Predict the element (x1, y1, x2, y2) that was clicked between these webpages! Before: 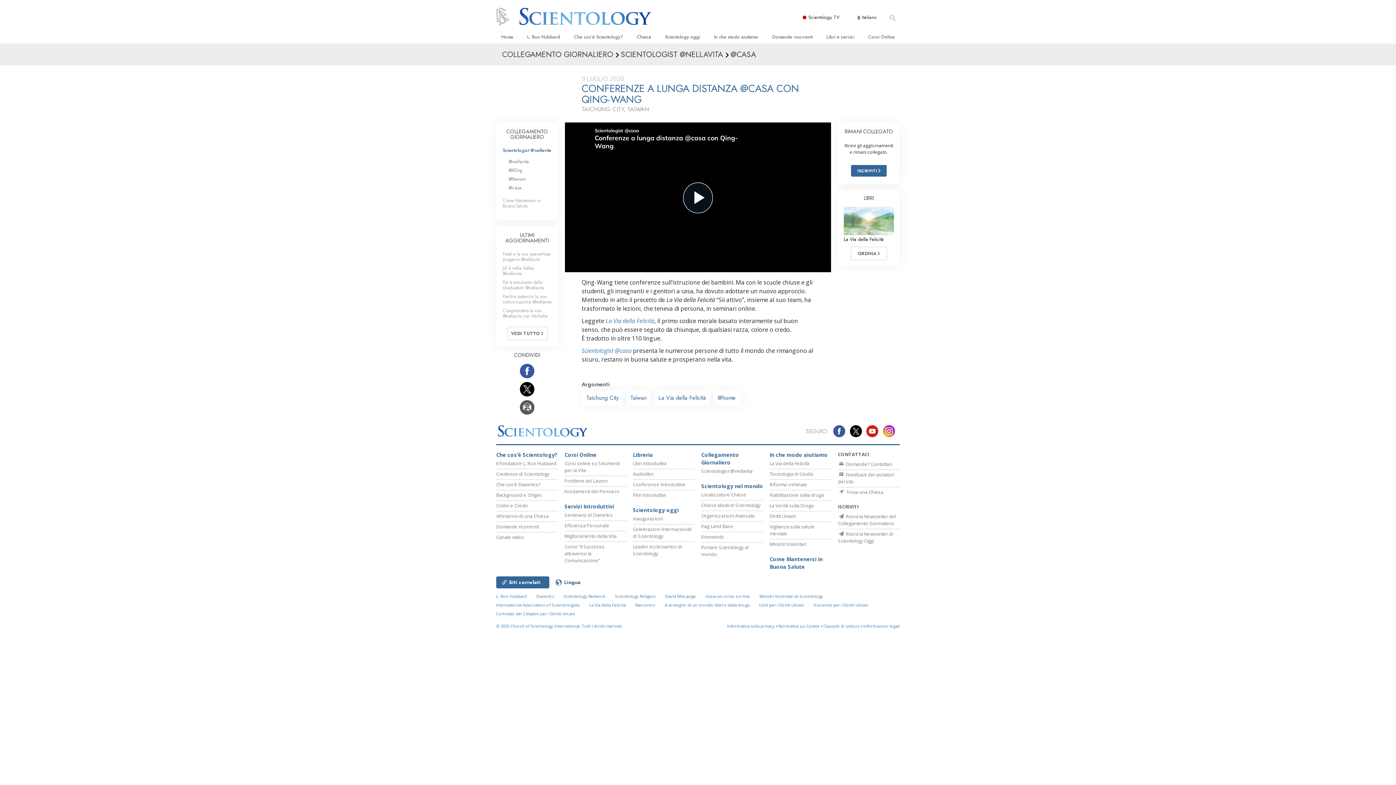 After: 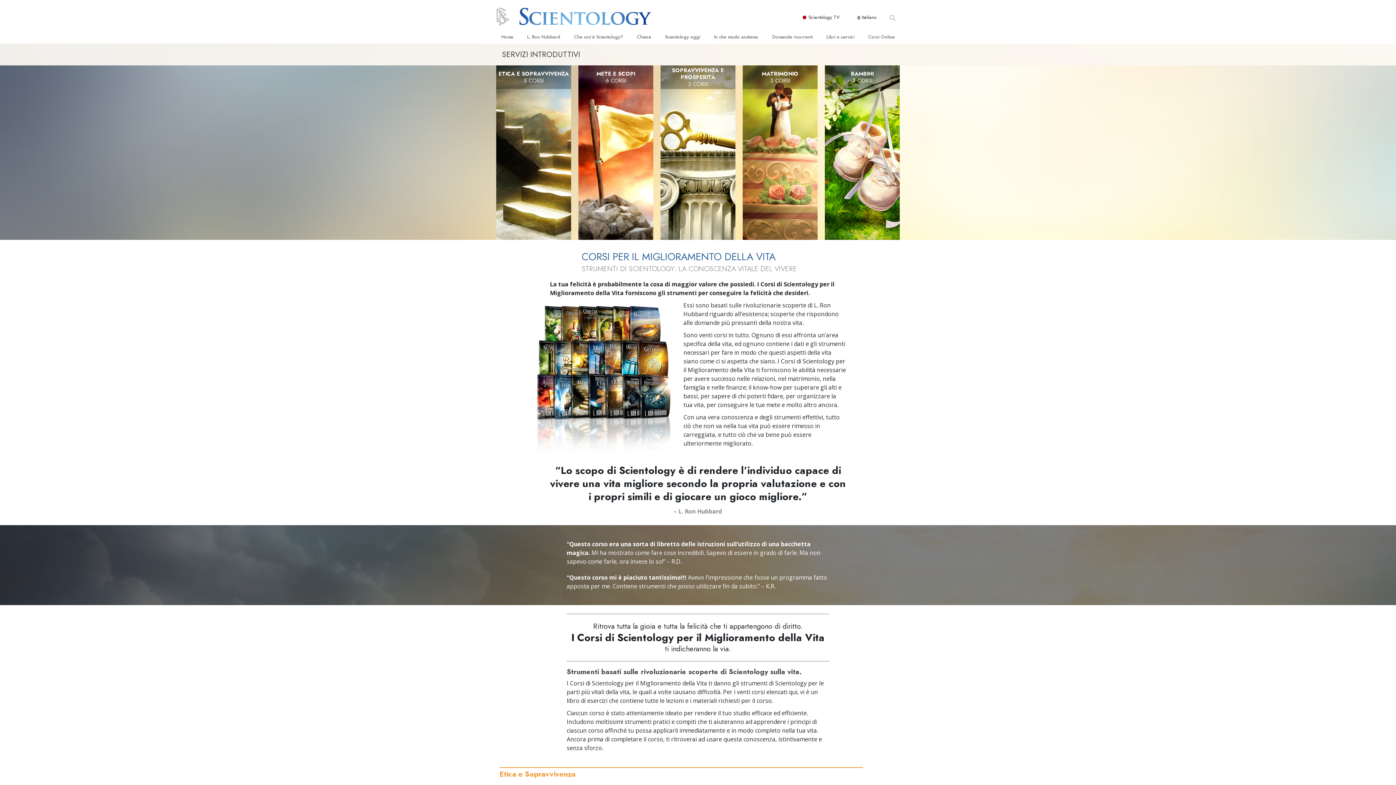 Action: label: Miglioramento della Vita bbox: (564, 533, 616, 539)